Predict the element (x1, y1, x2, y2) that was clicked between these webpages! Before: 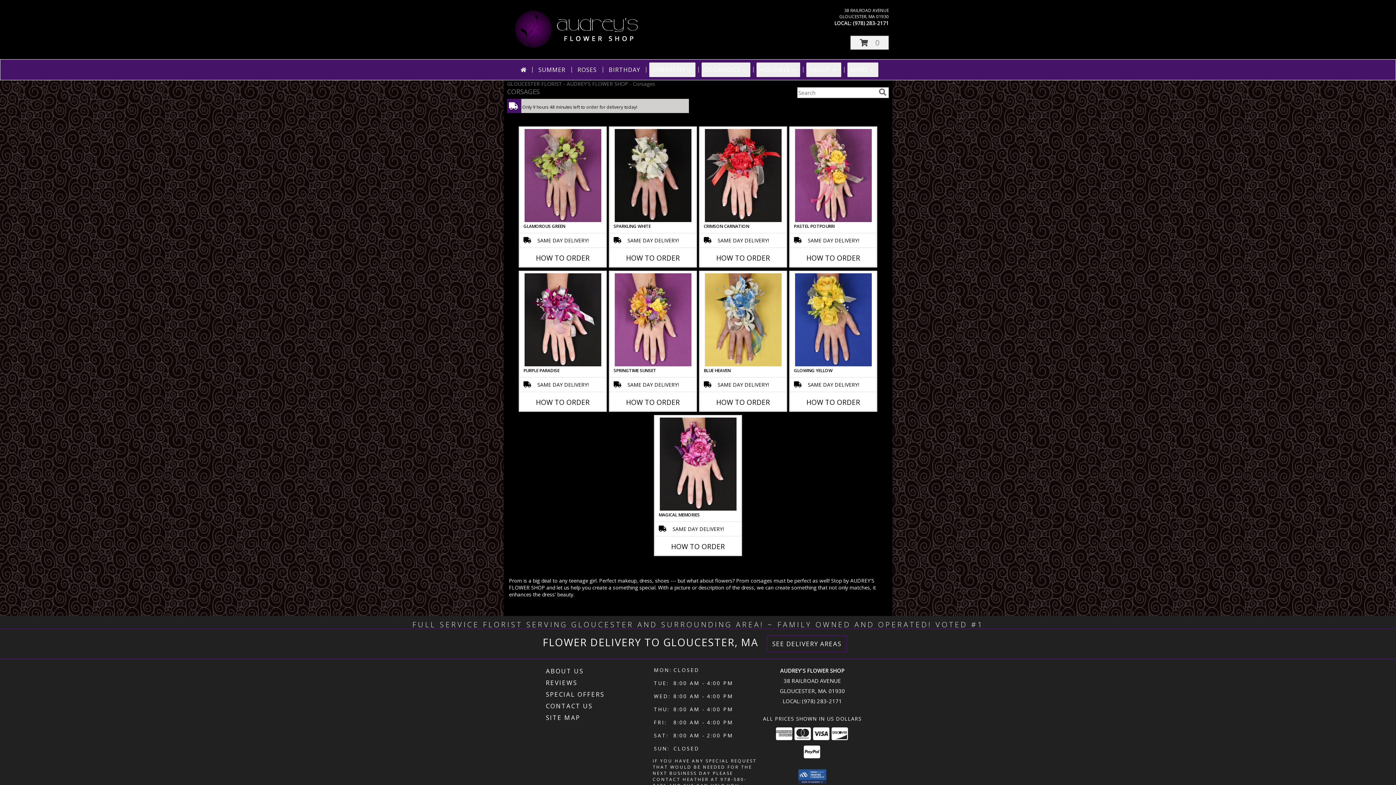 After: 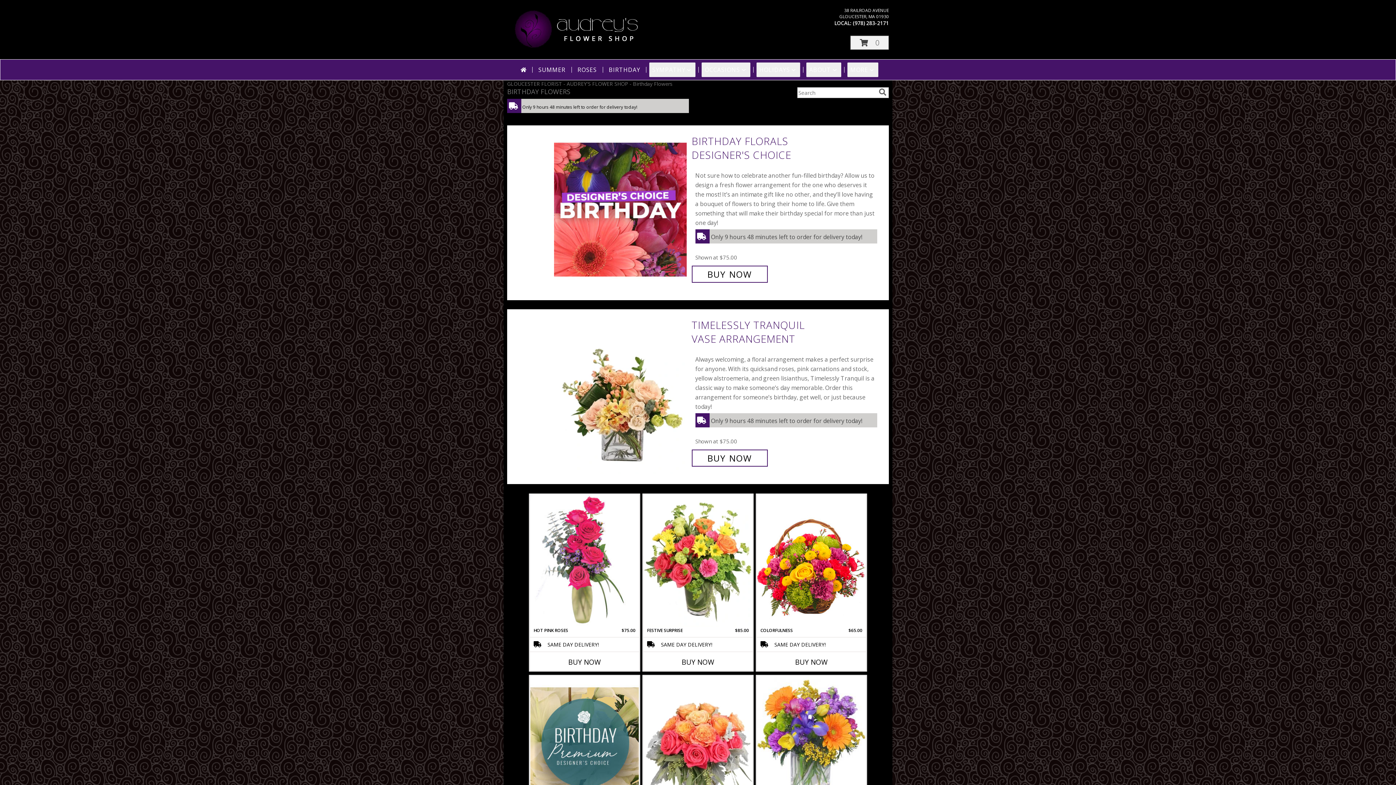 Action: label: BIRTHDAY bbox: (606, 62, 643, 77)